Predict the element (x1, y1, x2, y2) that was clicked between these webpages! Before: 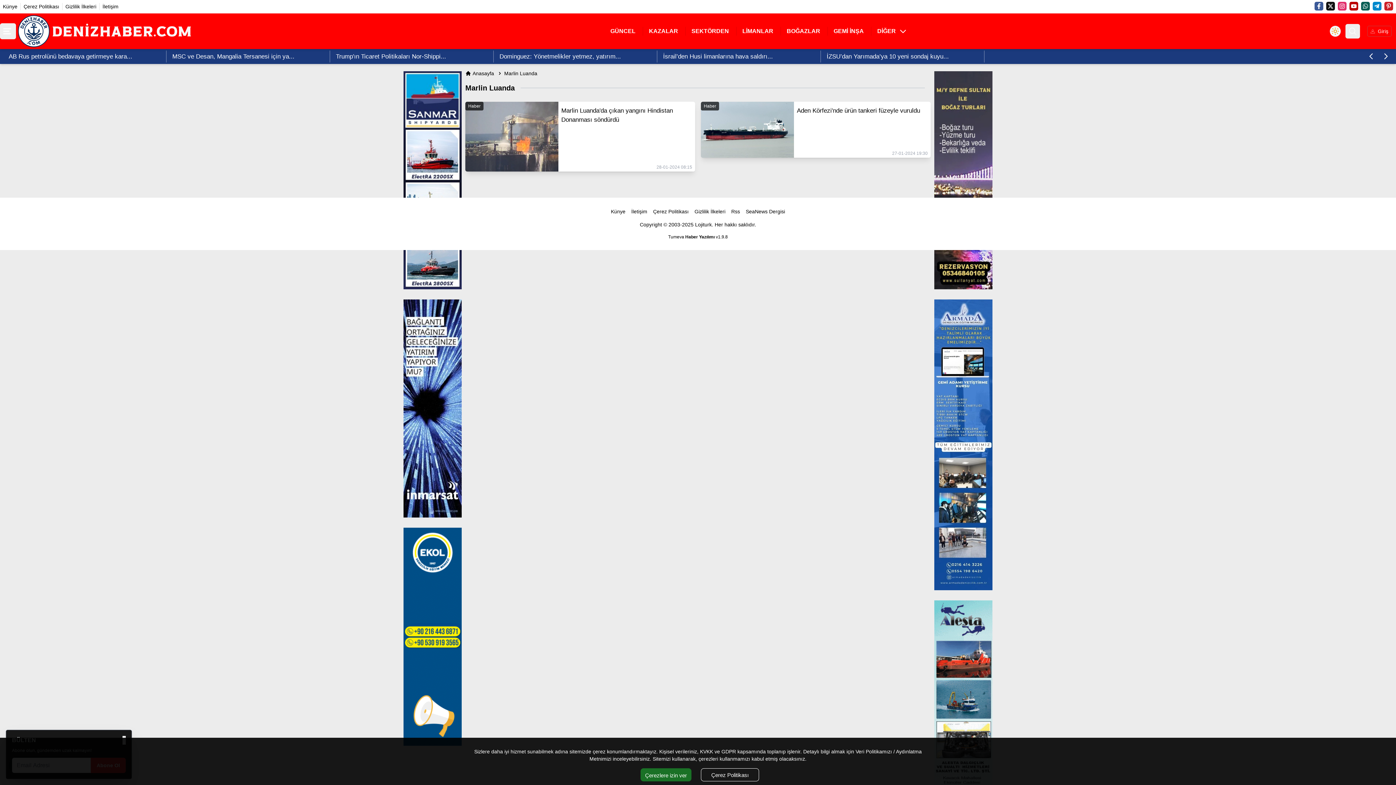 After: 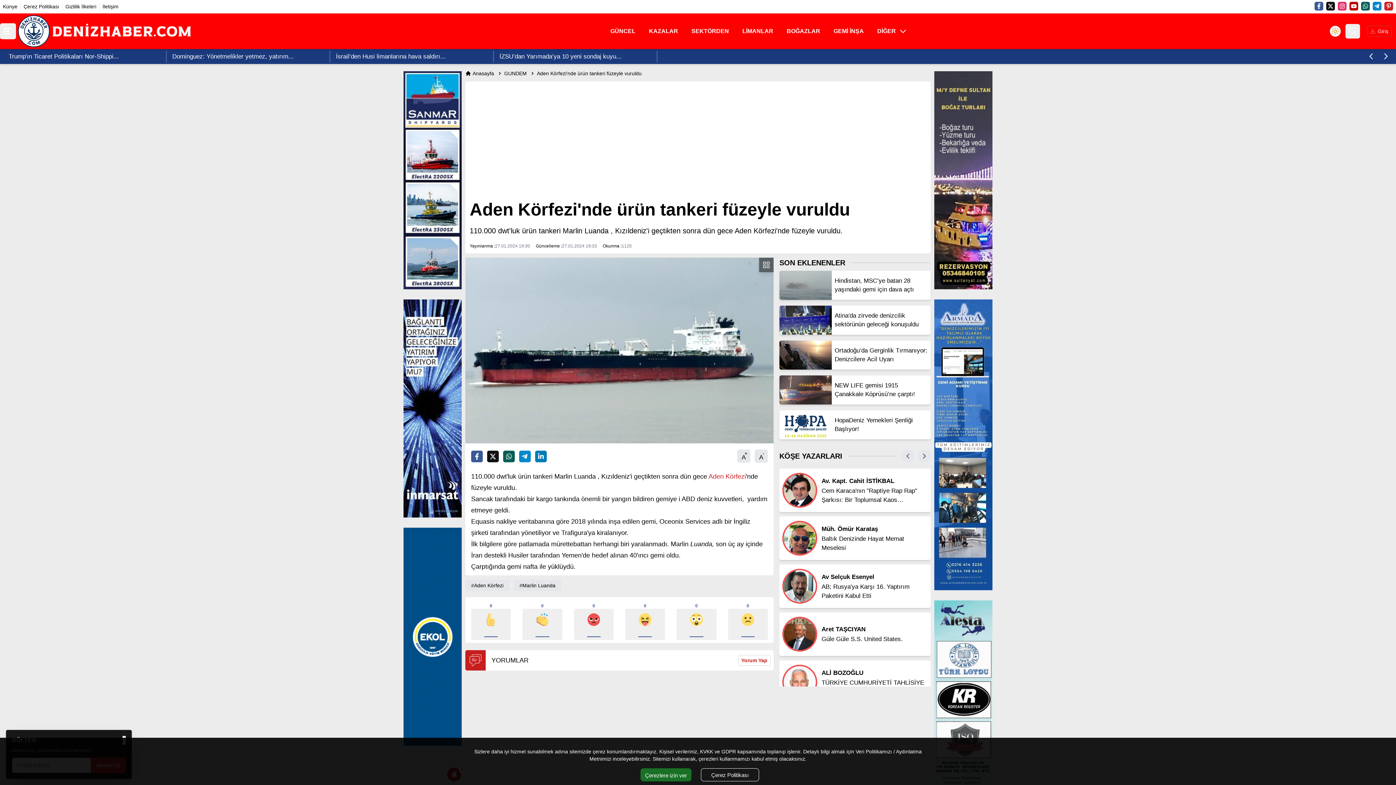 Action: label: Haber
Aden Körfezi'nde ürün tankeri füzeyle vuruldu
27-01-2024 19:30 bbox: (701, 101, 930, 157)